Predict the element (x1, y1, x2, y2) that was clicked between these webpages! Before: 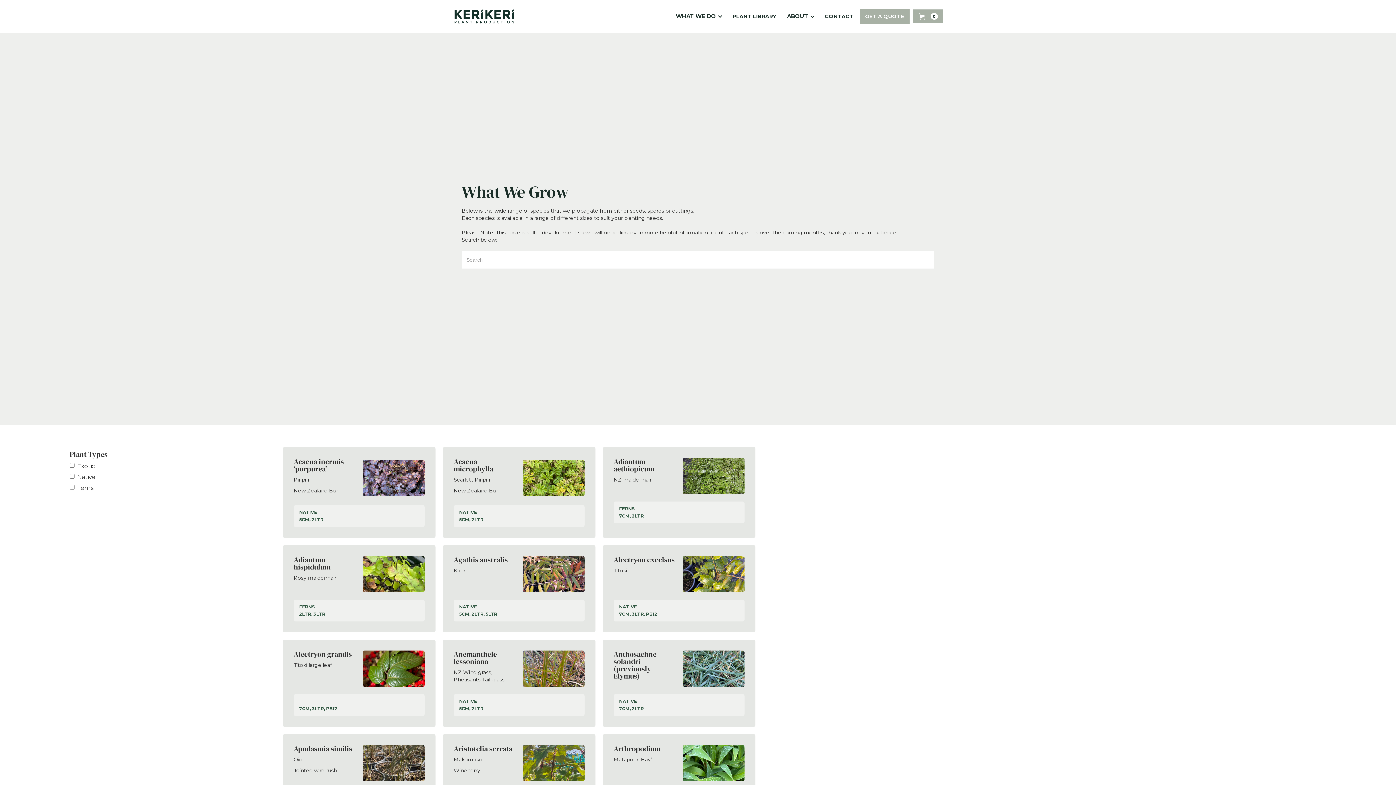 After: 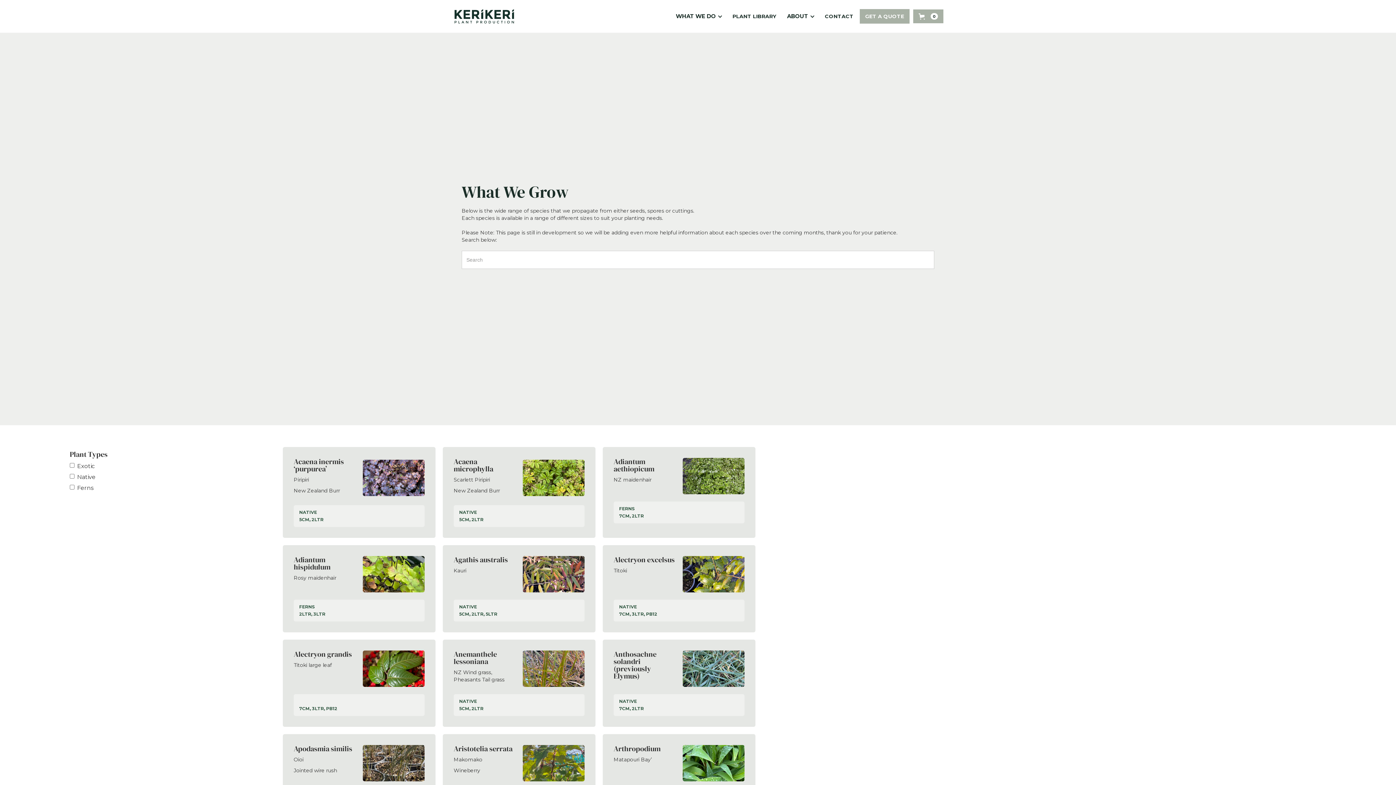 Action: bbox: (728, 5, 781, 27) label: PLANT LIBRARY